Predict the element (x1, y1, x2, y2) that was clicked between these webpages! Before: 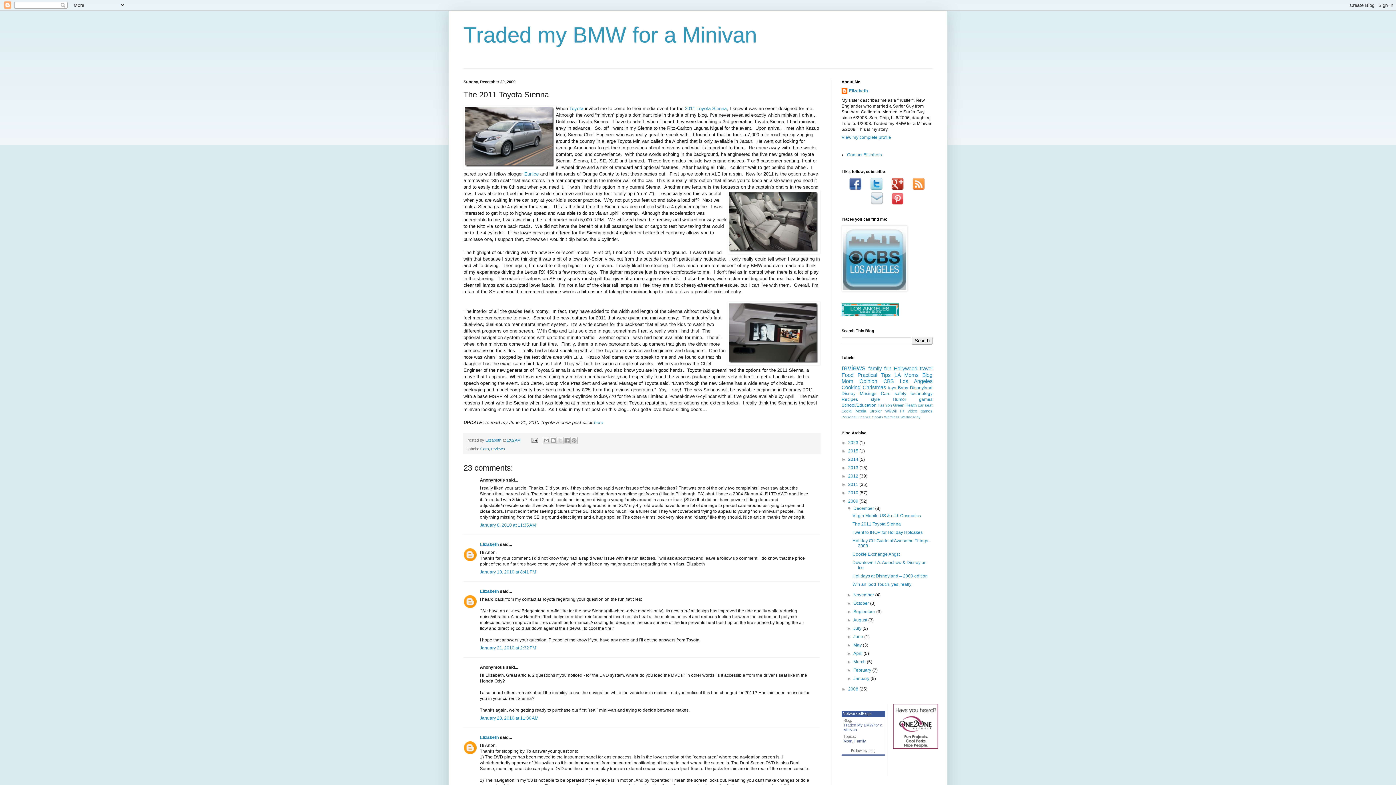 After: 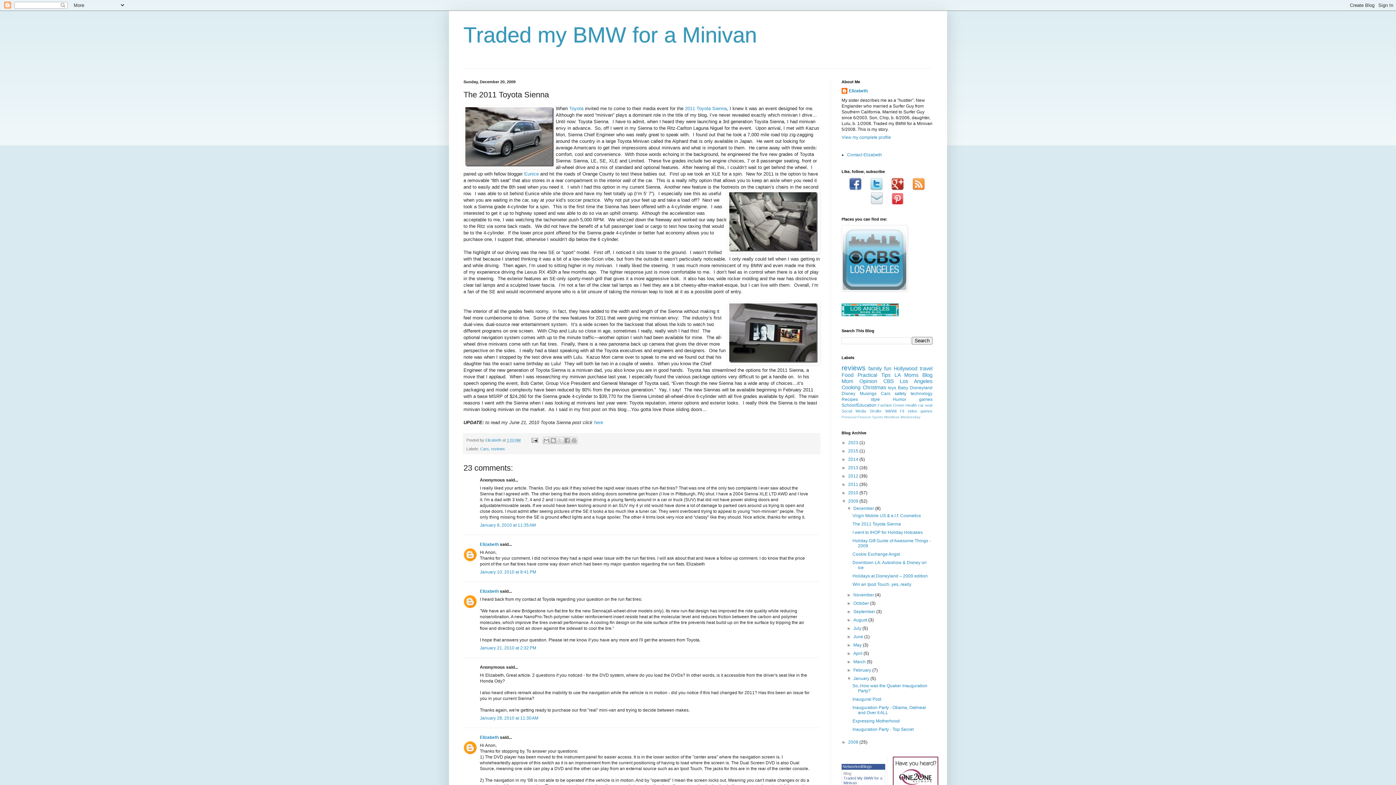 Action: bbox: (847, 676, 853, 681) label: ►  